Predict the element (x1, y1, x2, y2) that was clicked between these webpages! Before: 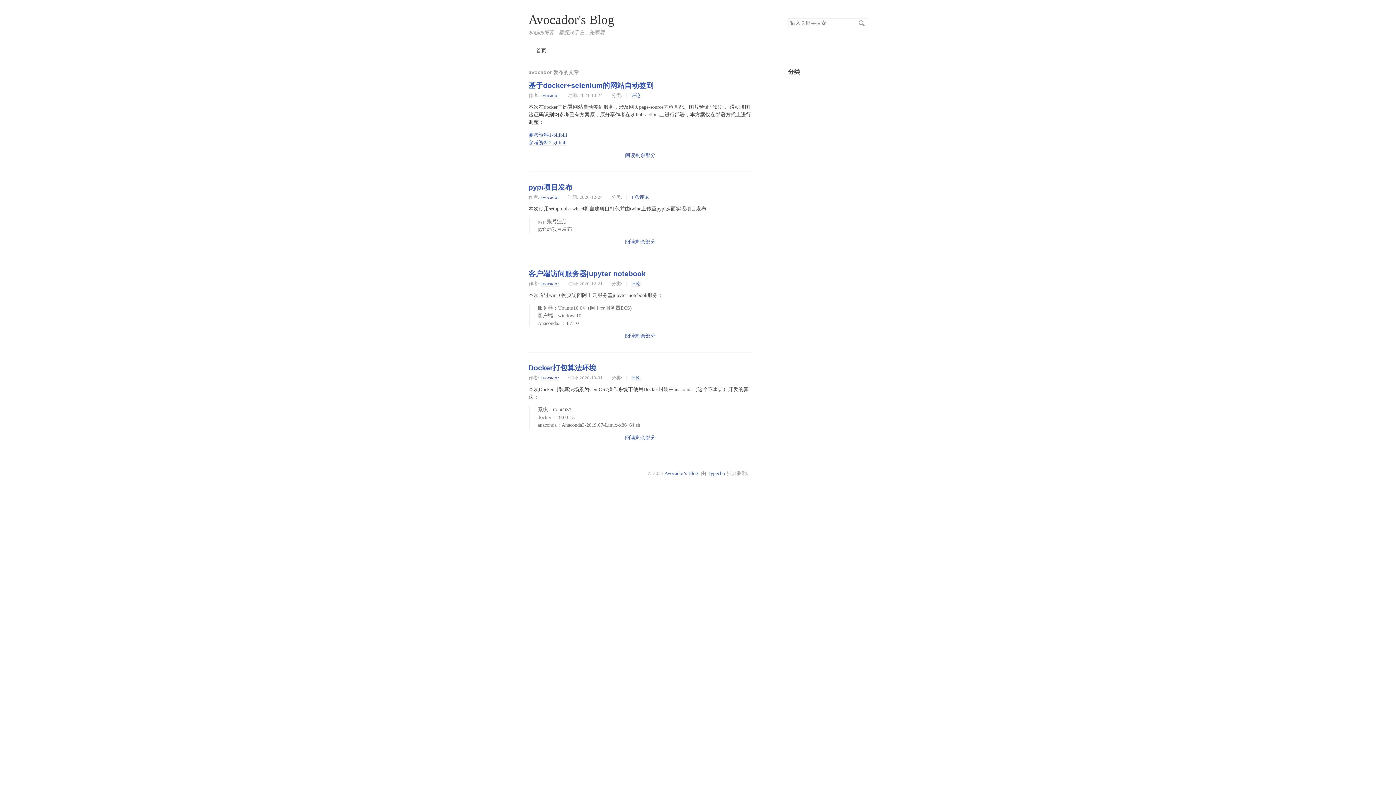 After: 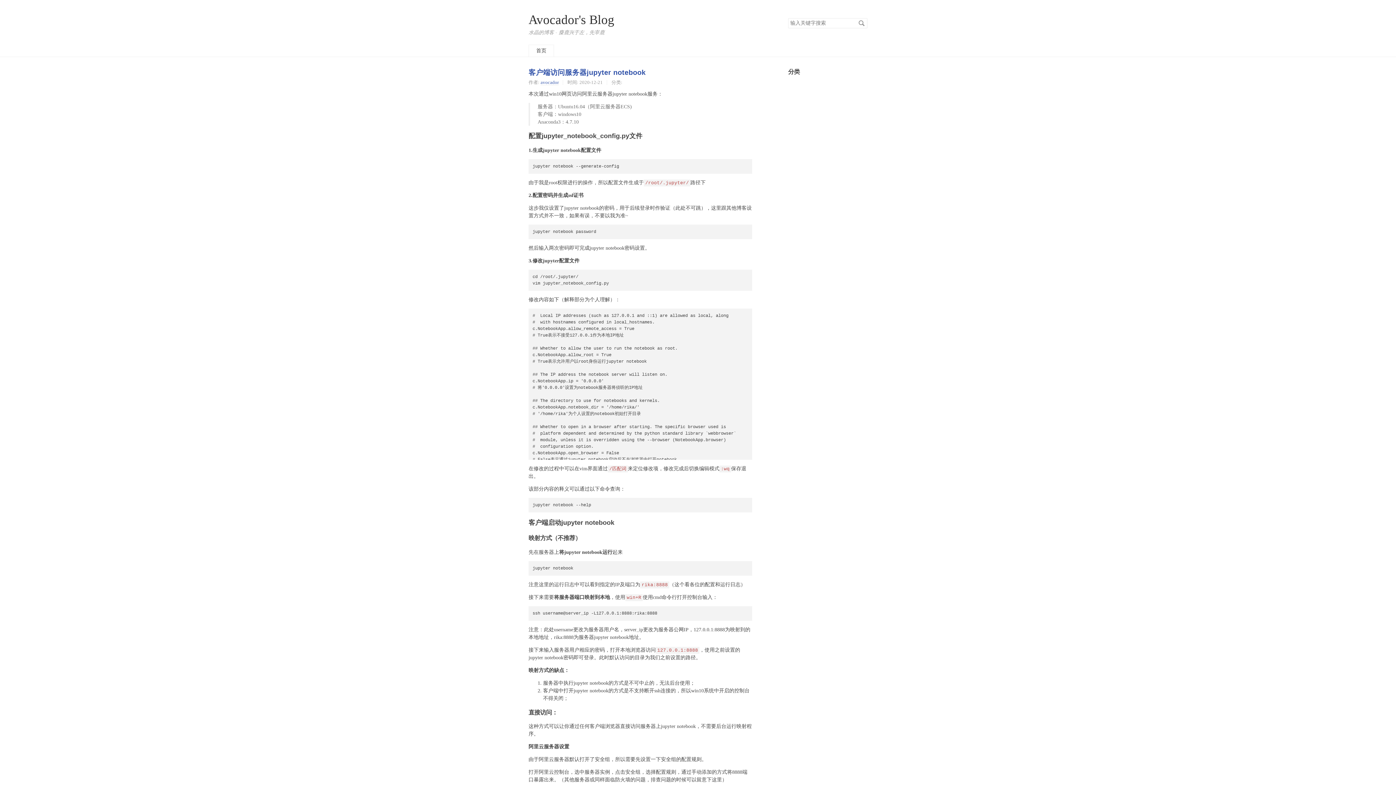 Action: bbox: (625, 333, 655, 338) label: 阅读剩余部分